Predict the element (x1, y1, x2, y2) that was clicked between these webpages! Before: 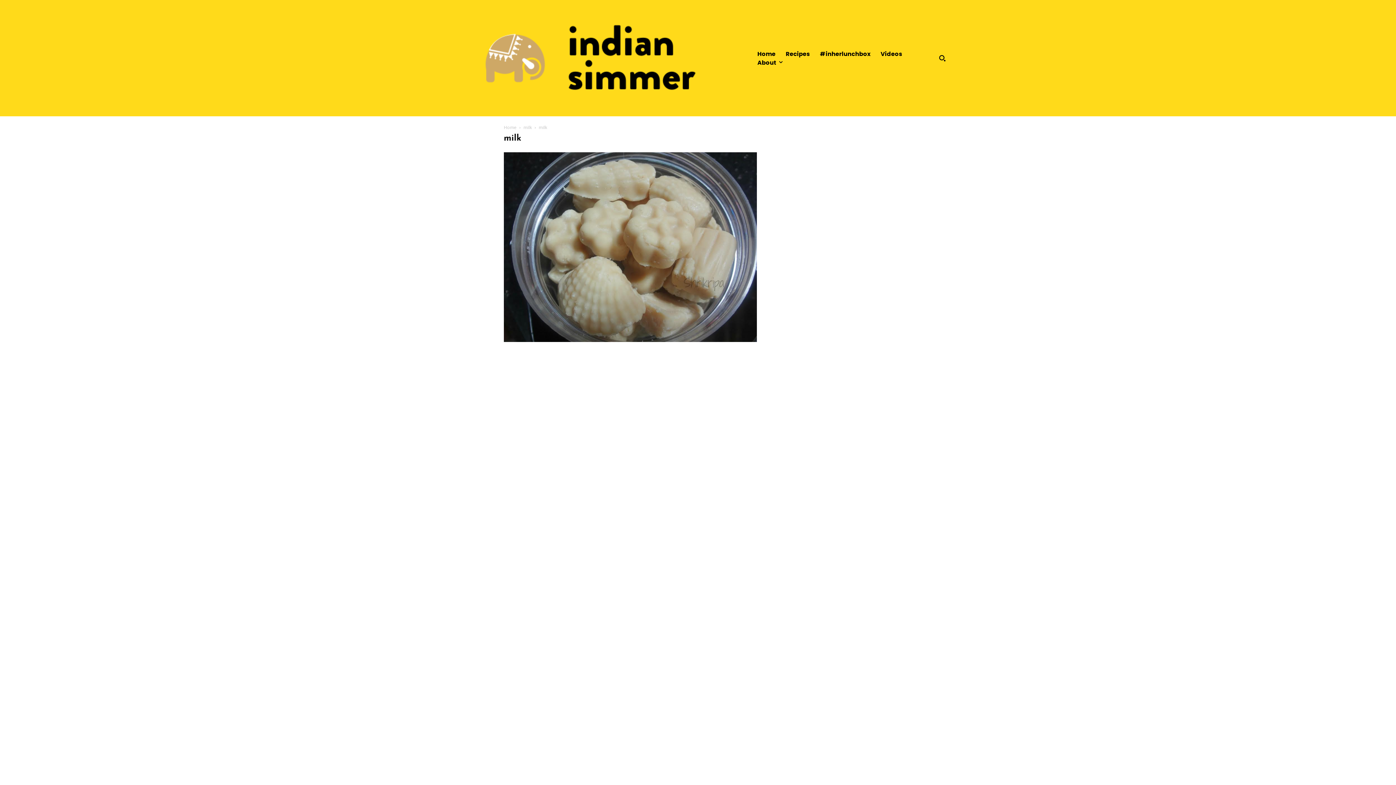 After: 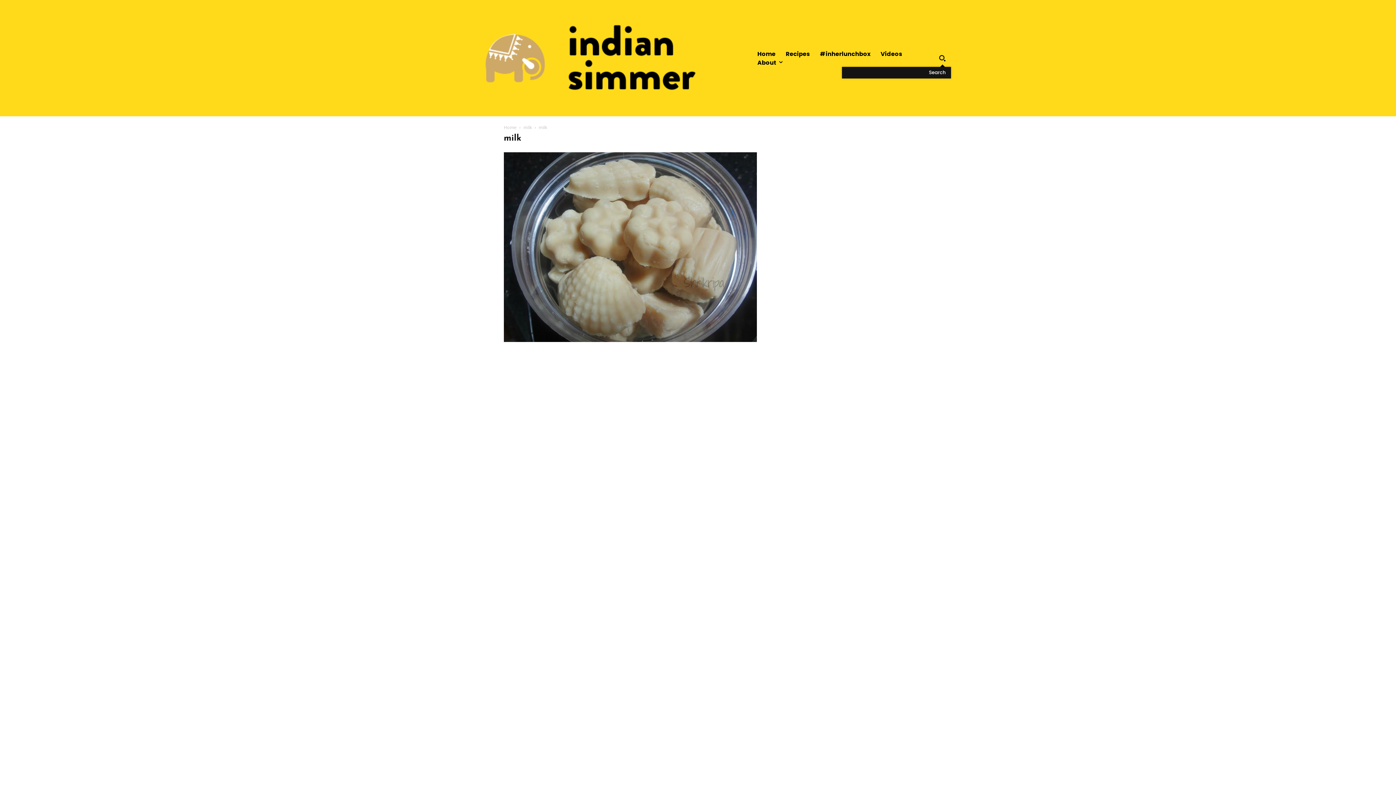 Action: label: Search bbox: (933, 49, 951, 66)